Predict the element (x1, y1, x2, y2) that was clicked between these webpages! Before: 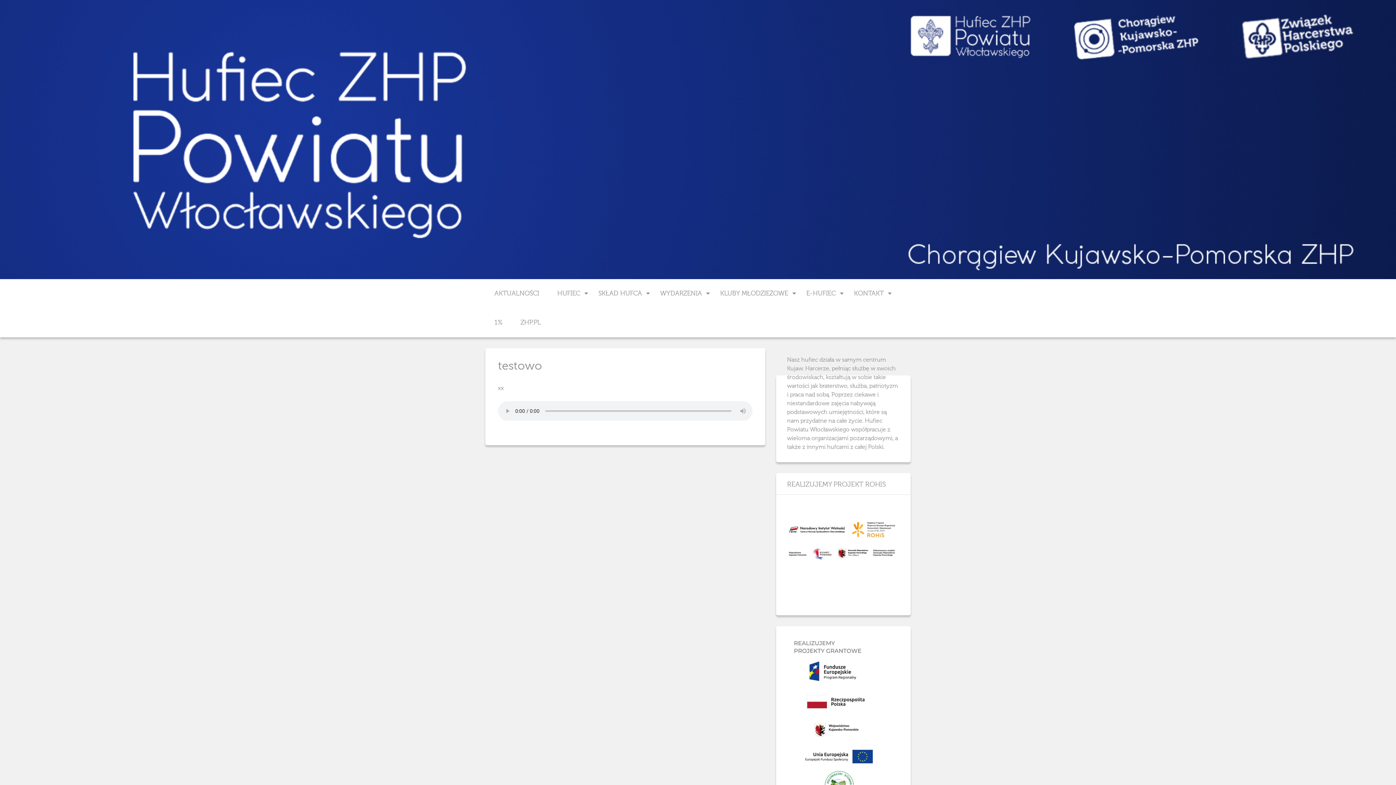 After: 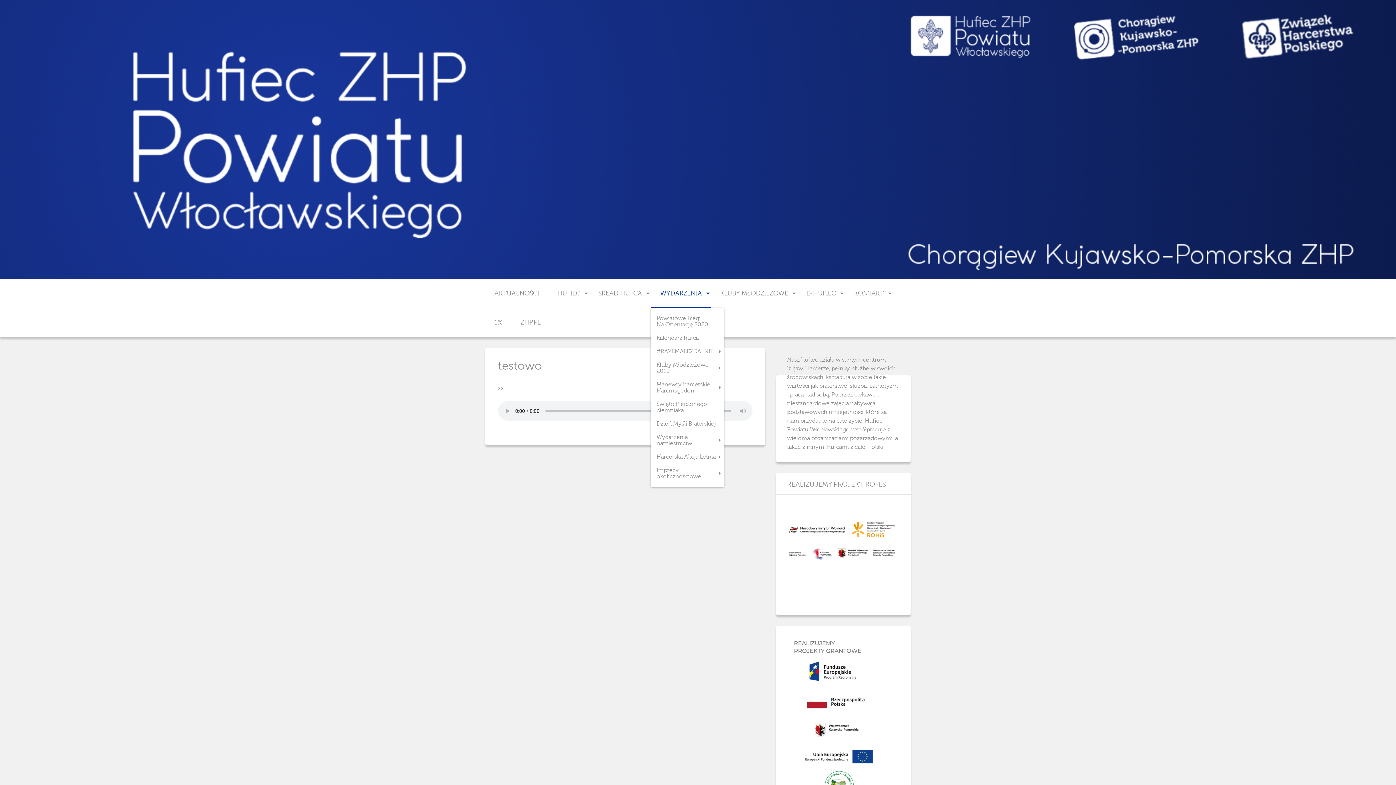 Action: bbox: (651, 279, 711, 308) label: WYDARZENIA